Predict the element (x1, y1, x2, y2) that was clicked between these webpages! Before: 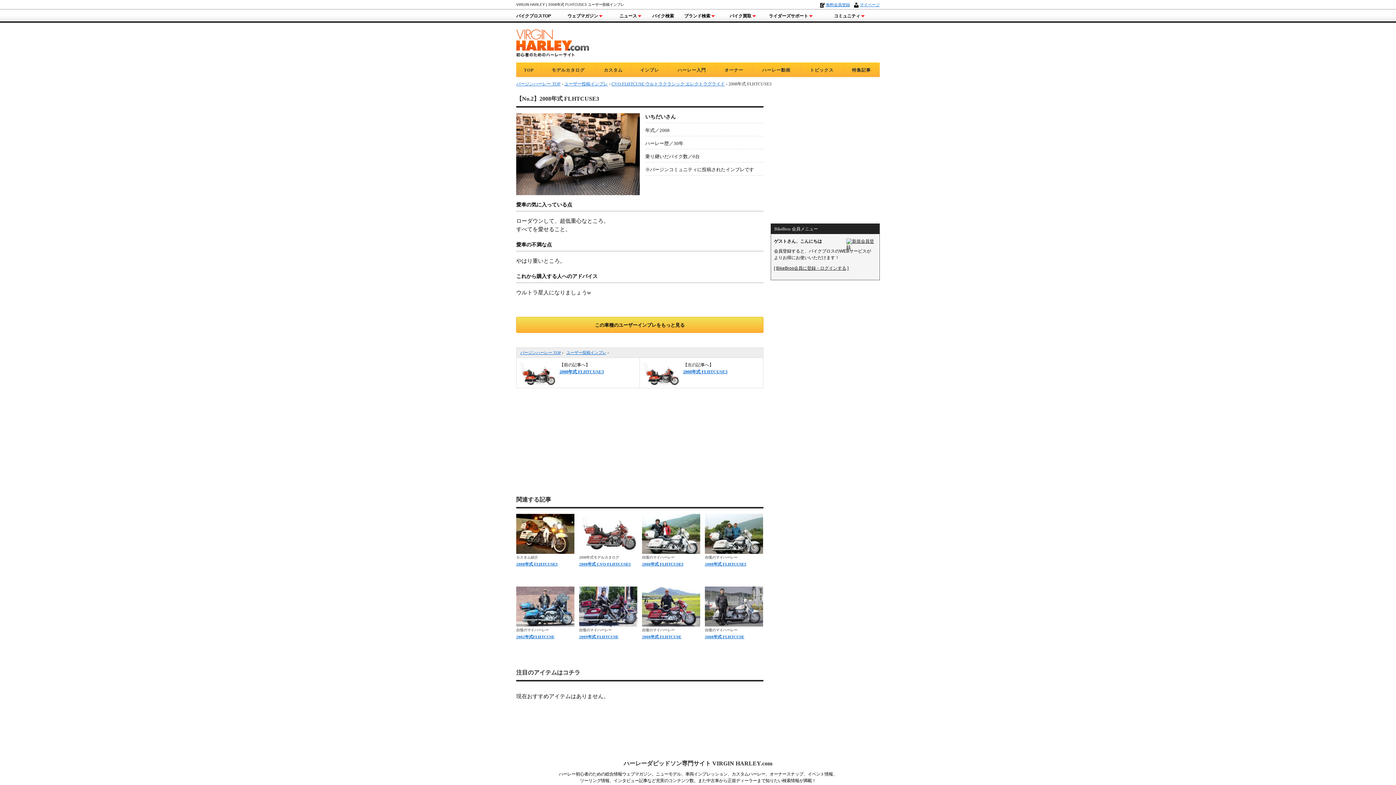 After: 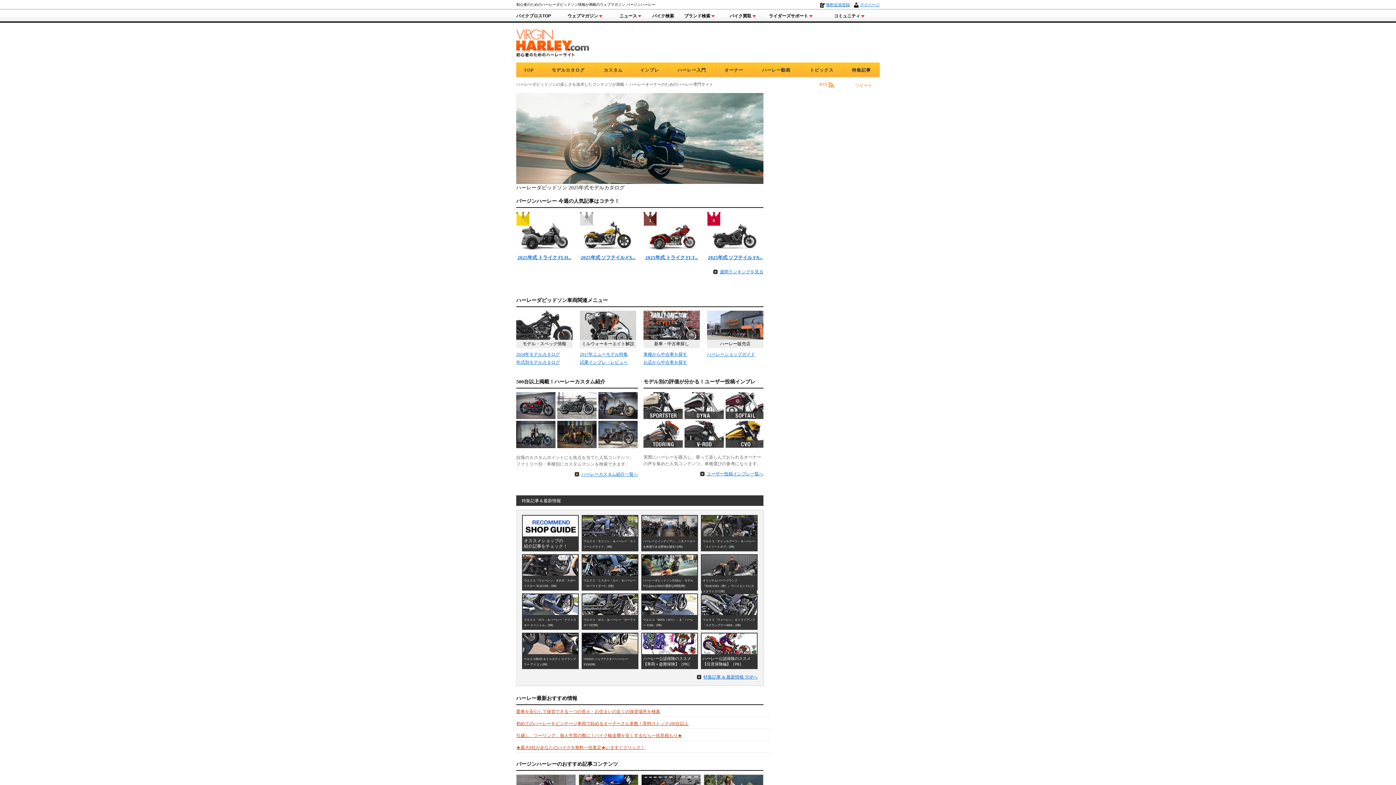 Action: bbox: (516, 81, 560, 86) label: バージンハーレー TOP